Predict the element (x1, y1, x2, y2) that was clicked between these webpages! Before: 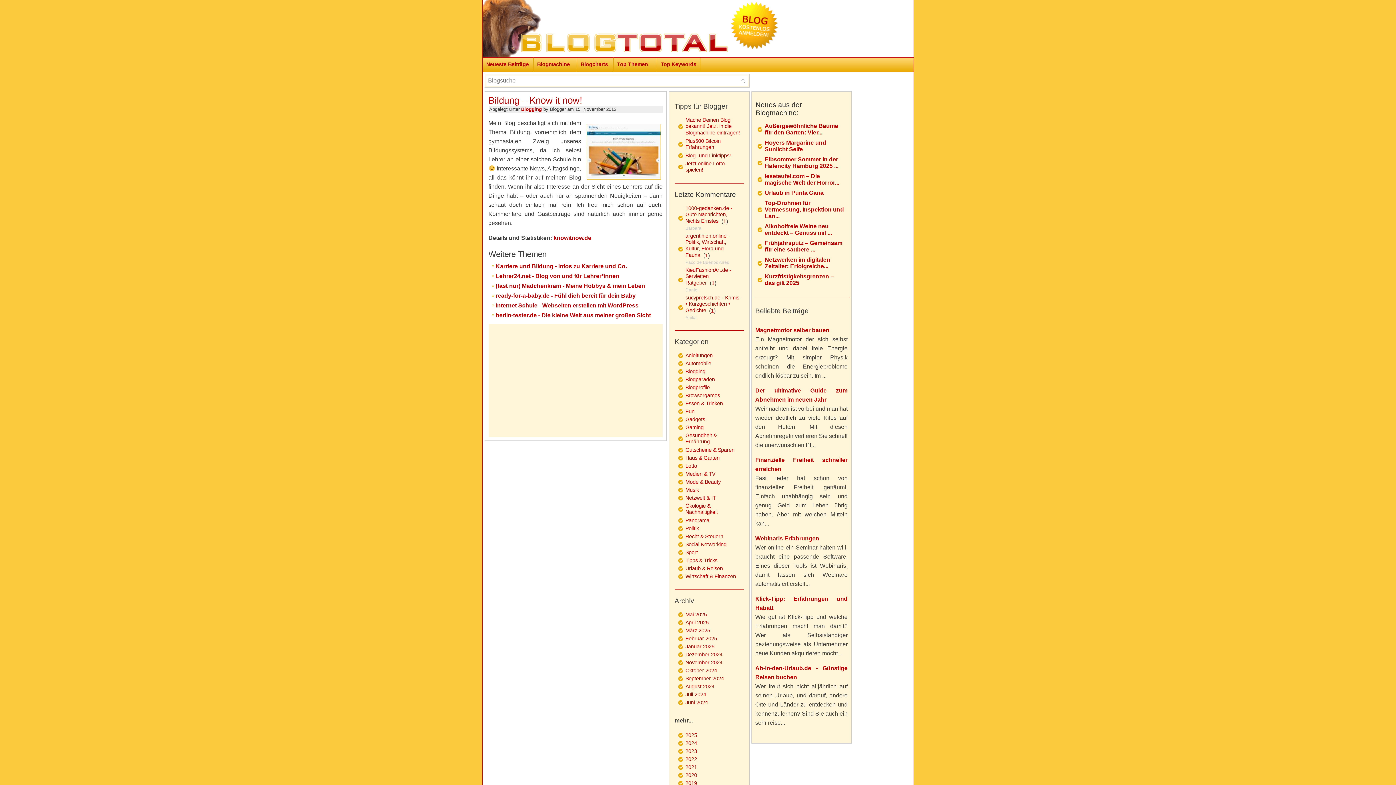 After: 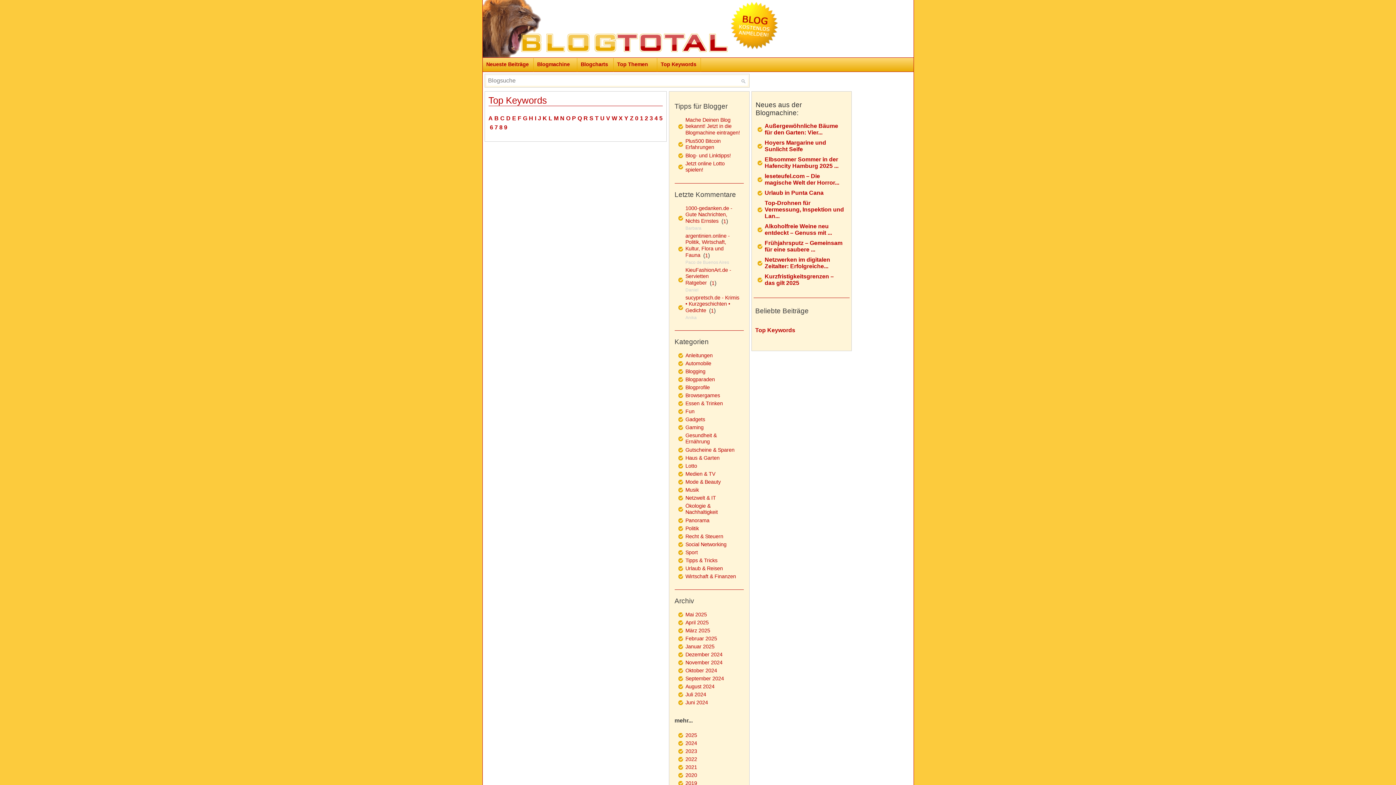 Action: bbox: (660, 61, 696, 67) label: Top Keywords